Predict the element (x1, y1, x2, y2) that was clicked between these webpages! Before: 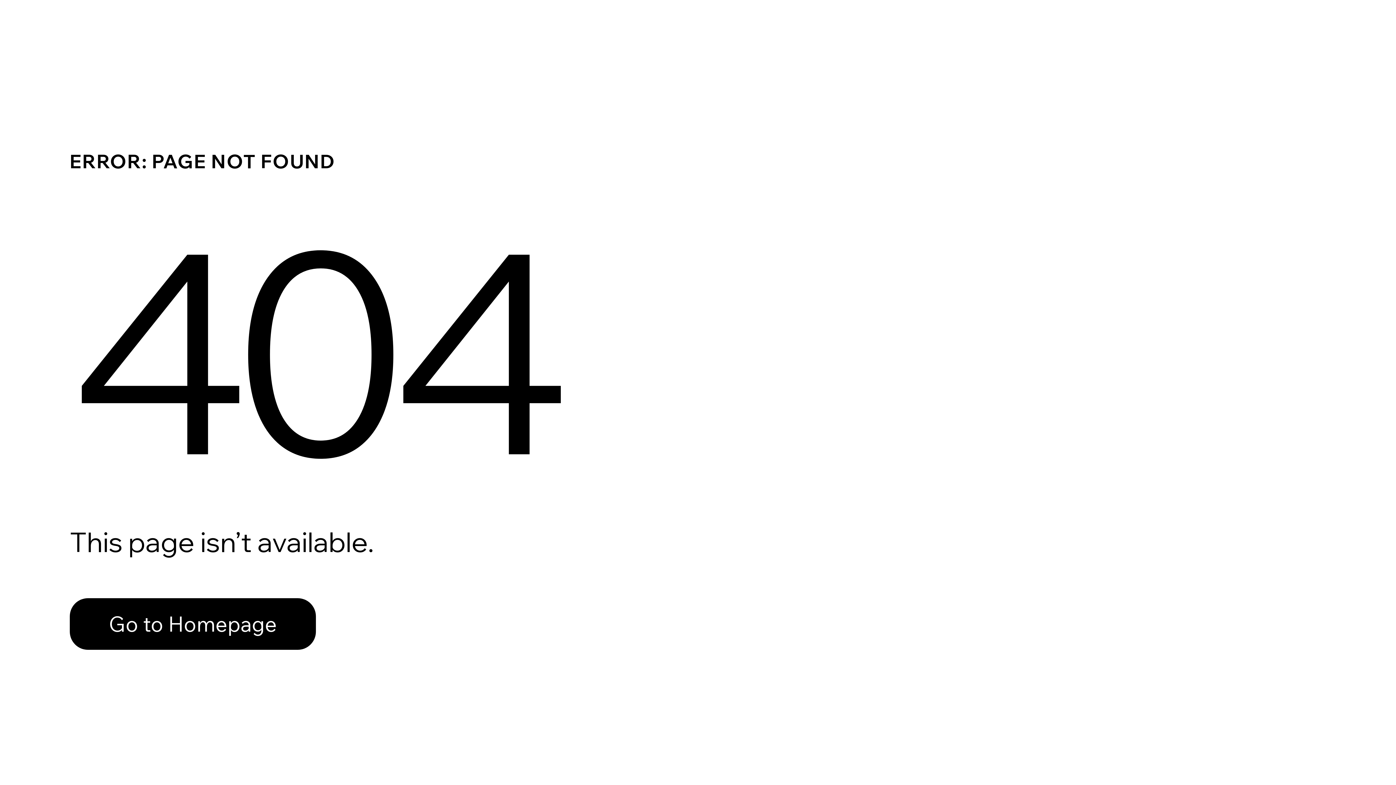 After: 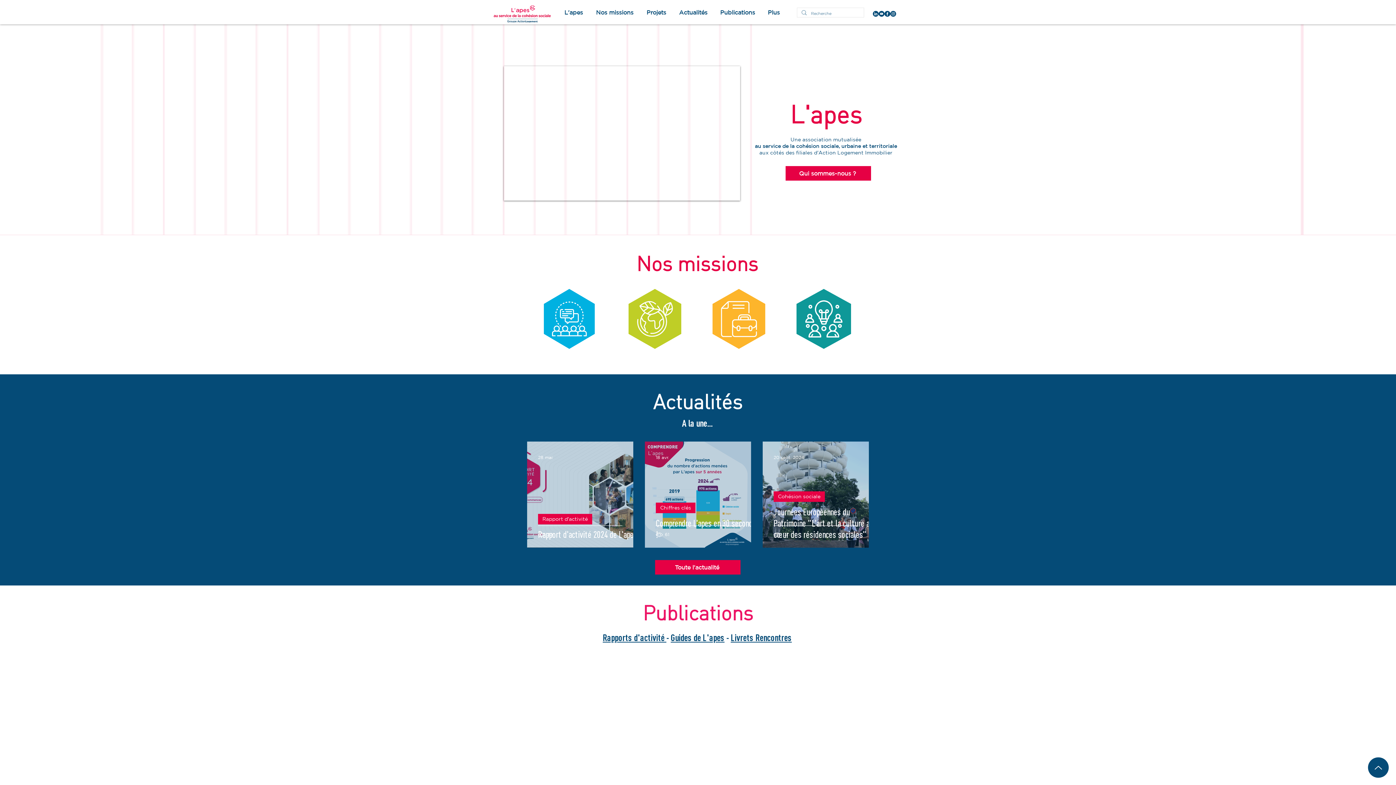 Action: label: Go to Homepage bbox: (69, 598, 316, 650)